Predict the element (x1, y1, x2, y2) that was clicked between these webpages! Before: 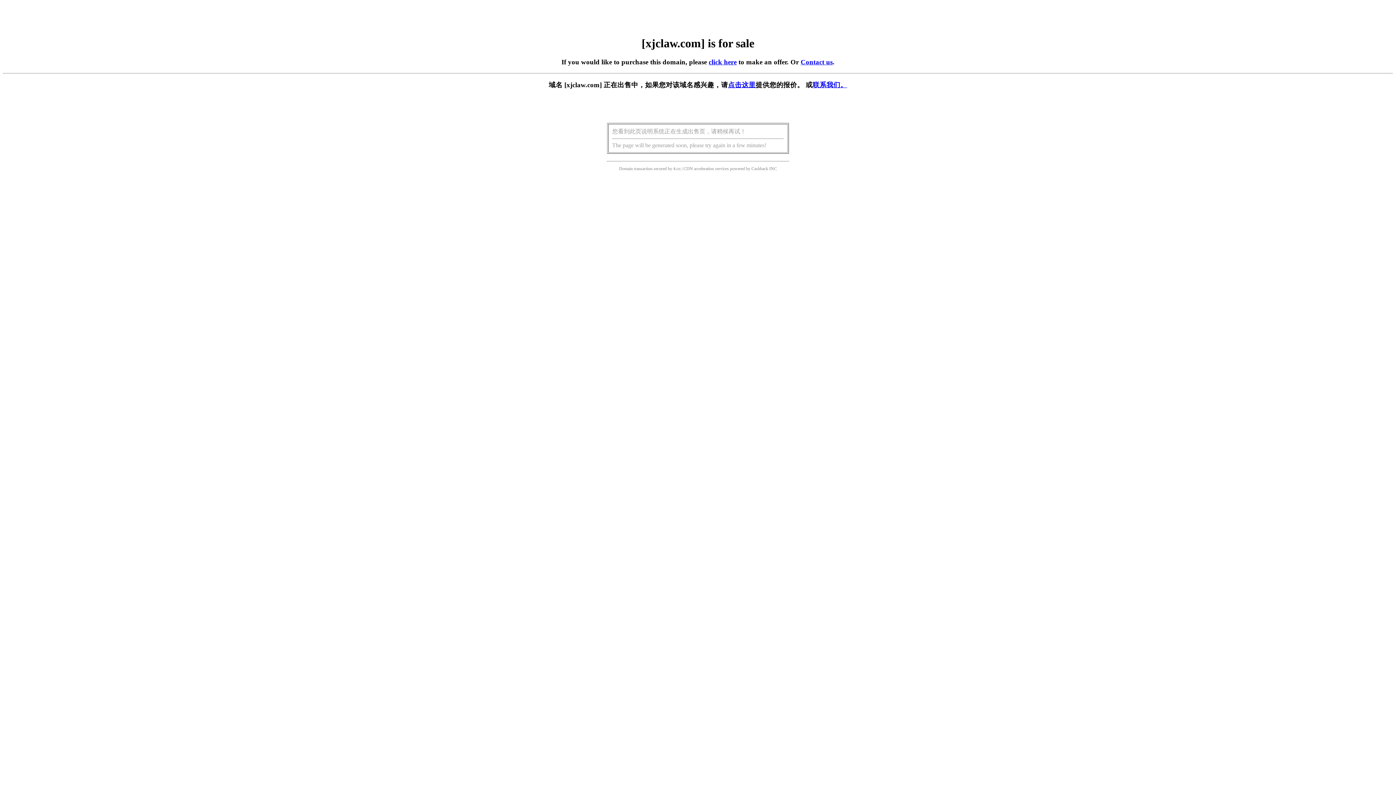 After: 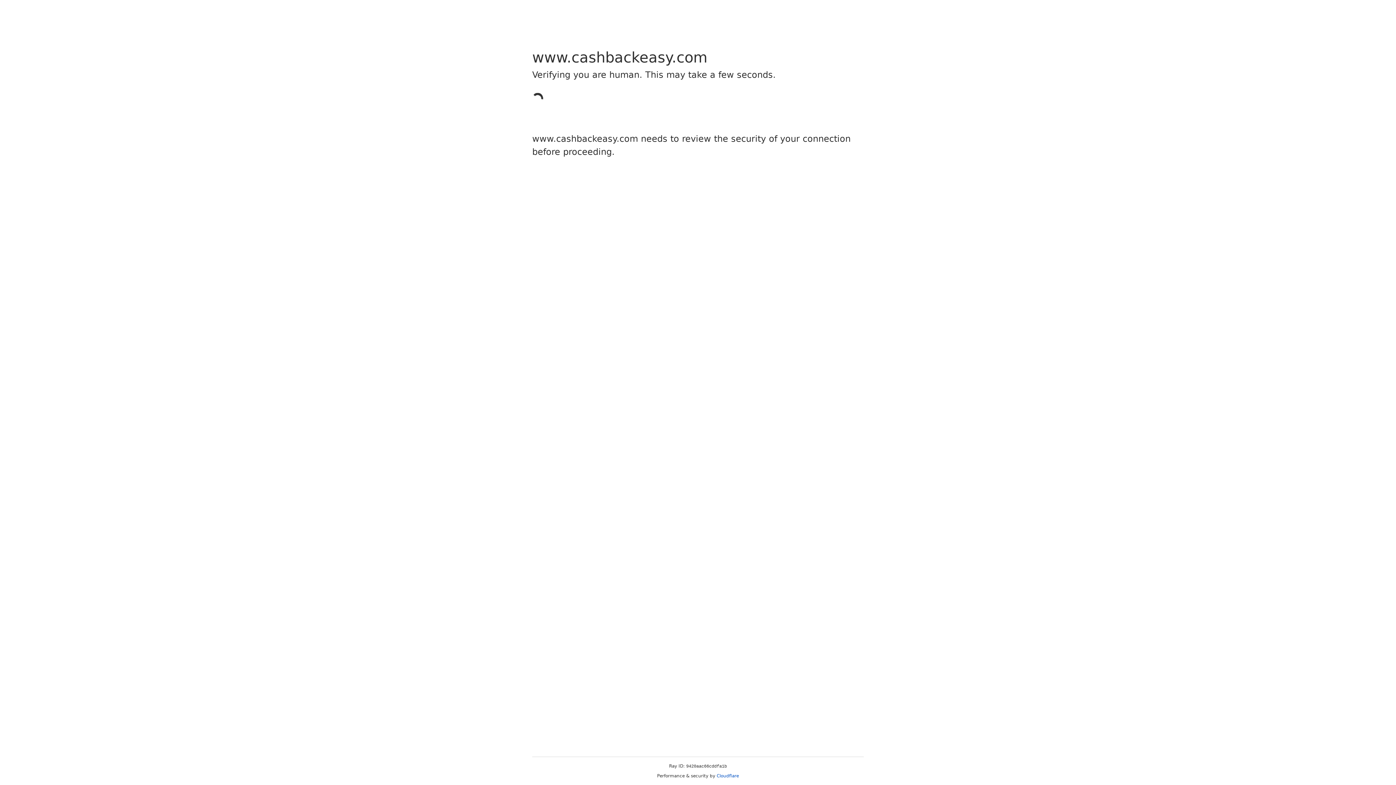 Action: label: Cashback bbox: (751, 166, 768, 171)